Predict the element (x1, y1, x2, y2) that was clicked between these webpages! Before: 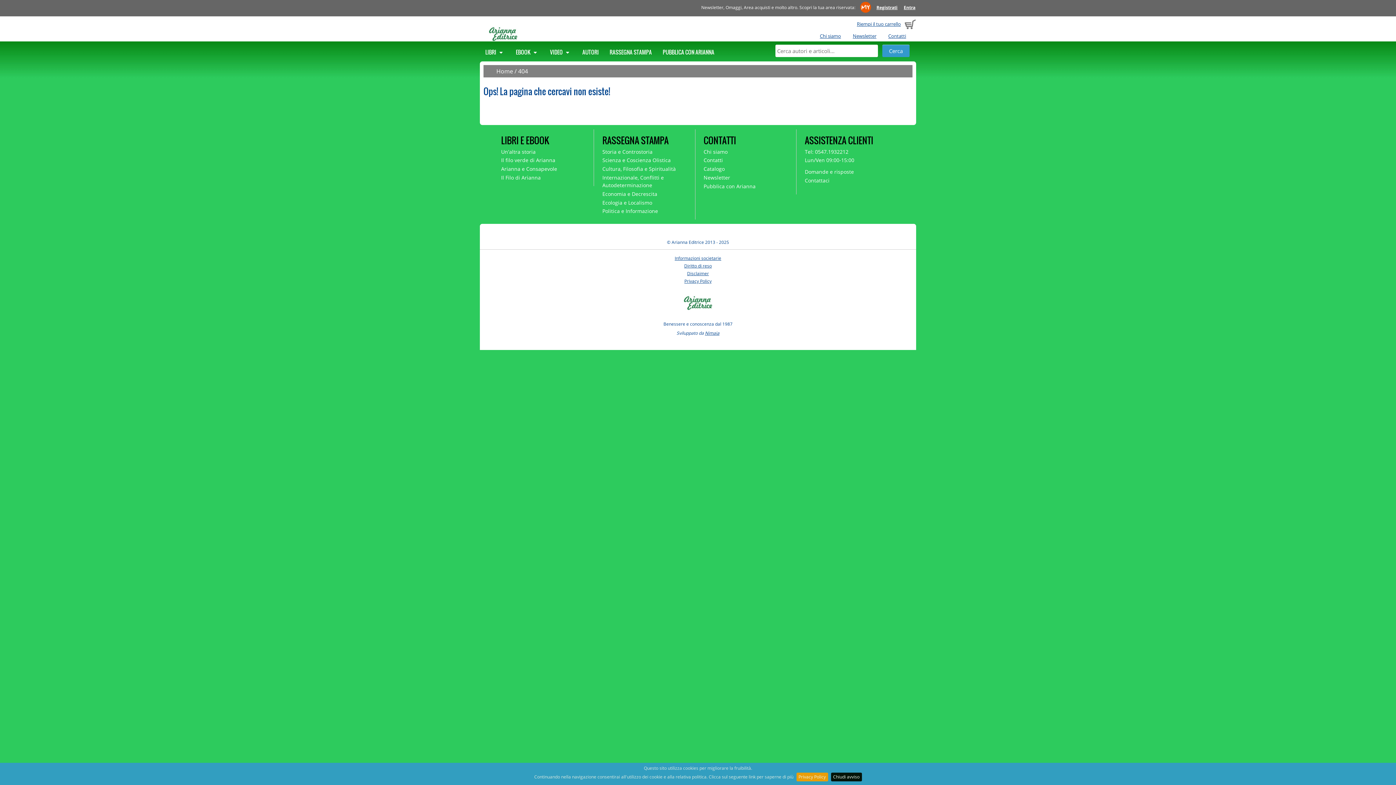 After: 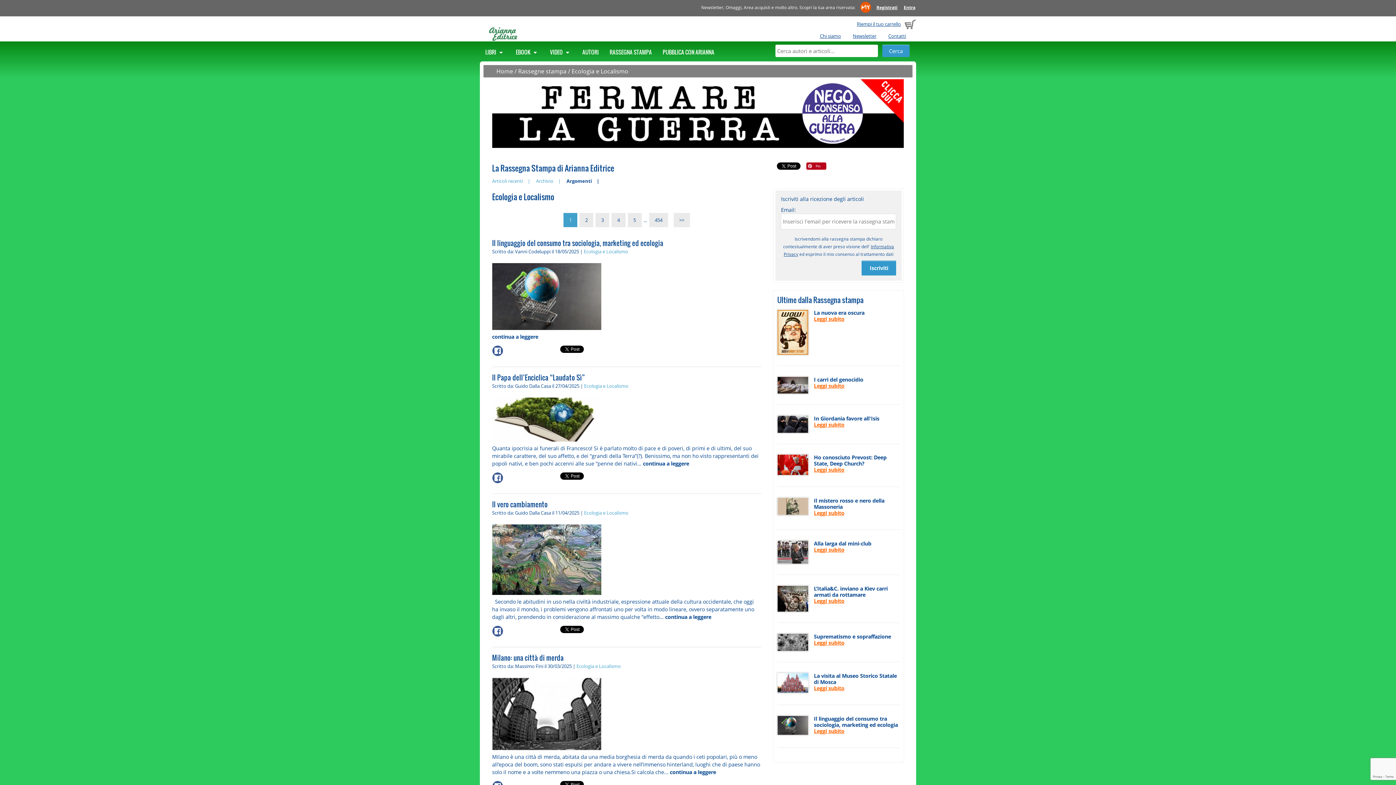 Action: label: Ecologia e Localismo bbox: (602, 198, 687, 206)